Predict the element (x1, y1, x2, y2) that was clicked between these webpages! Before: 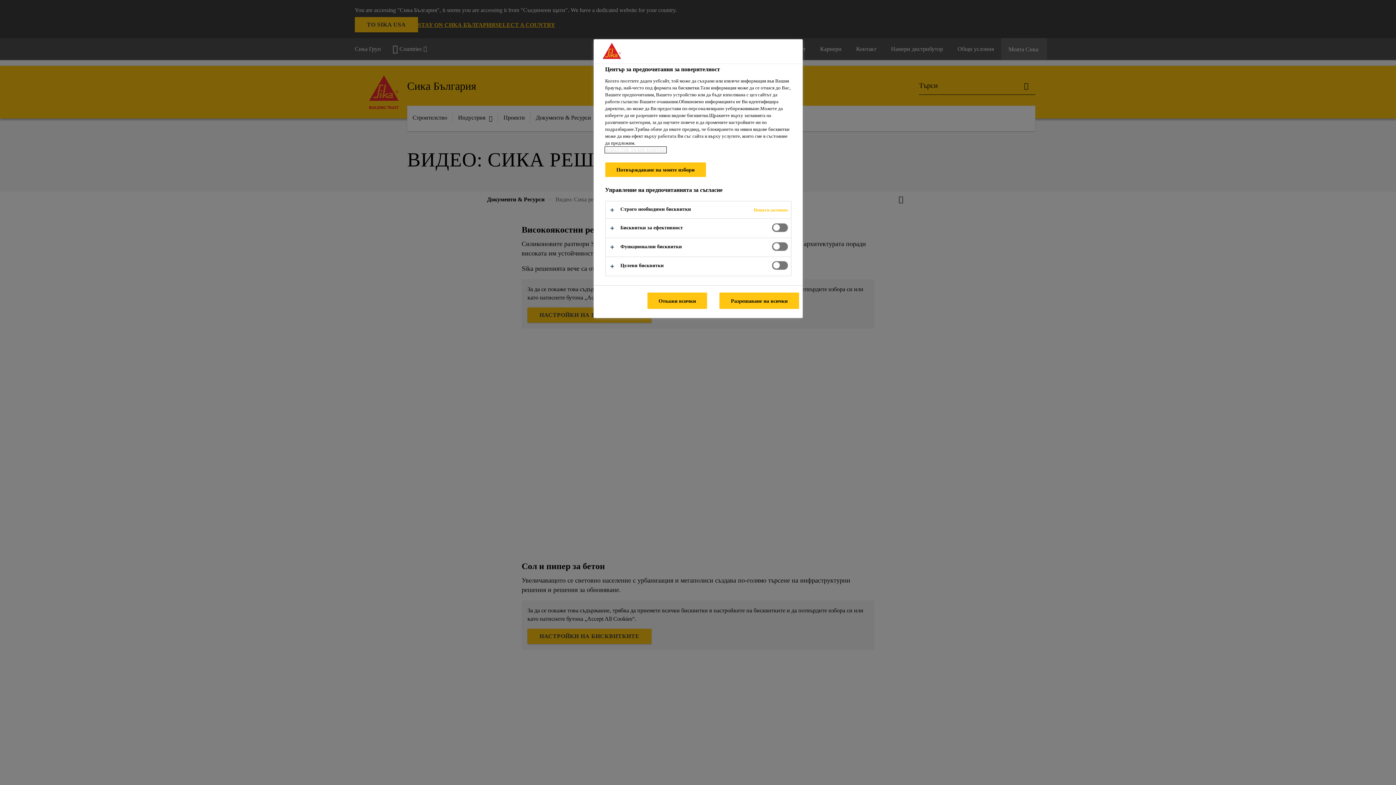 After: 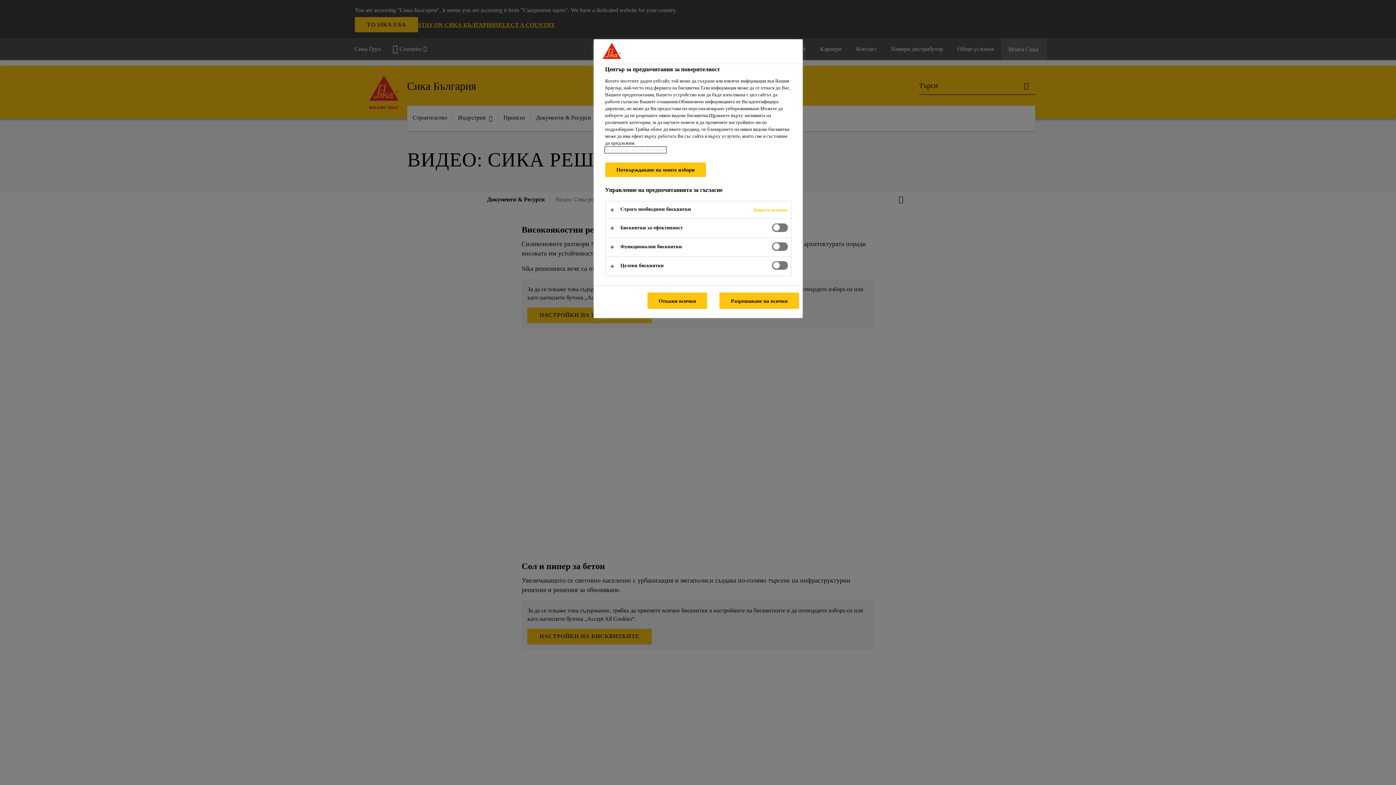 Action: label: Повече информация за вашата поверителност, отваря се в нов раздел bbox: (605, 147, 666, 152)